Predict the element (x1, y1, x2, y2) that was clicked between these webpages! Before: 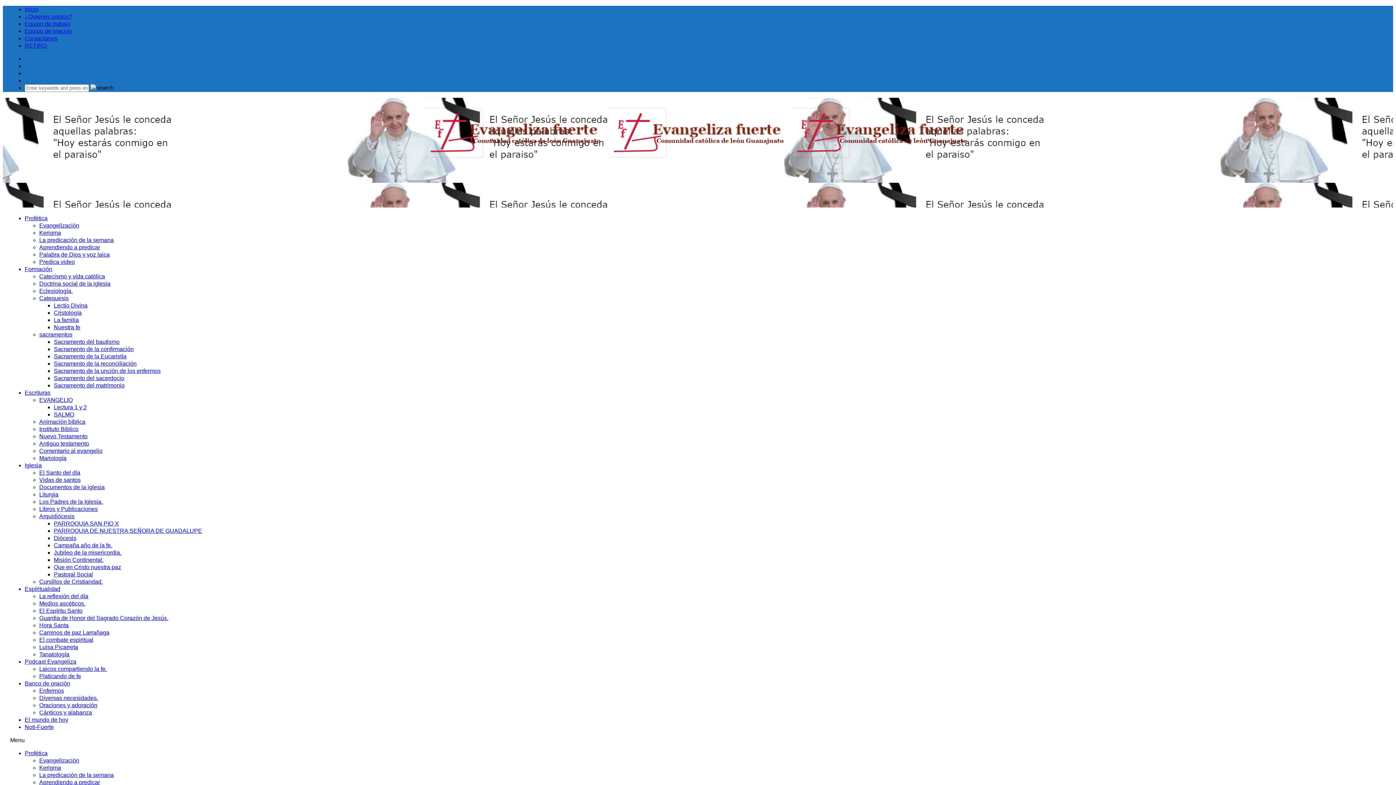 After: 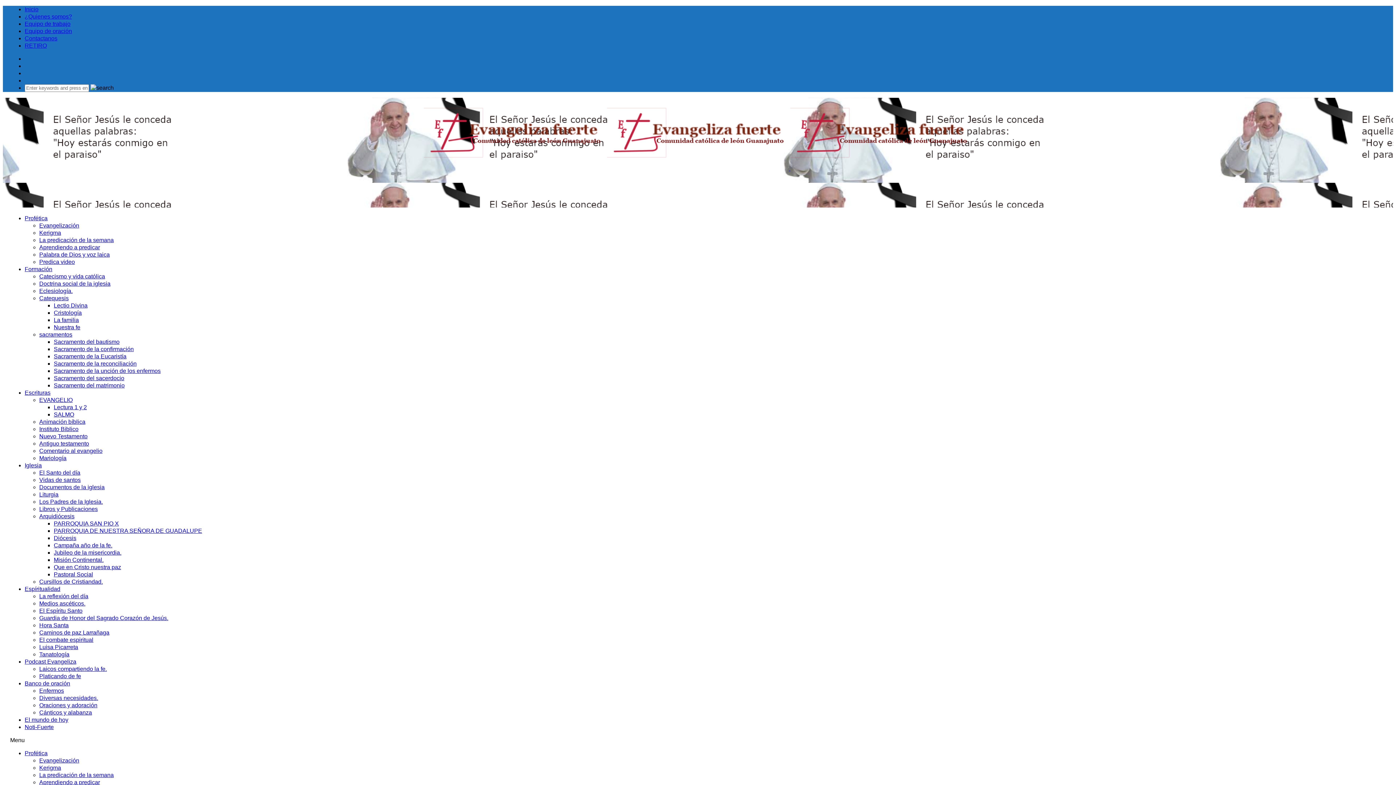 Action: label: Equipo de trabajo bbox: (24, 20, 70, 26)